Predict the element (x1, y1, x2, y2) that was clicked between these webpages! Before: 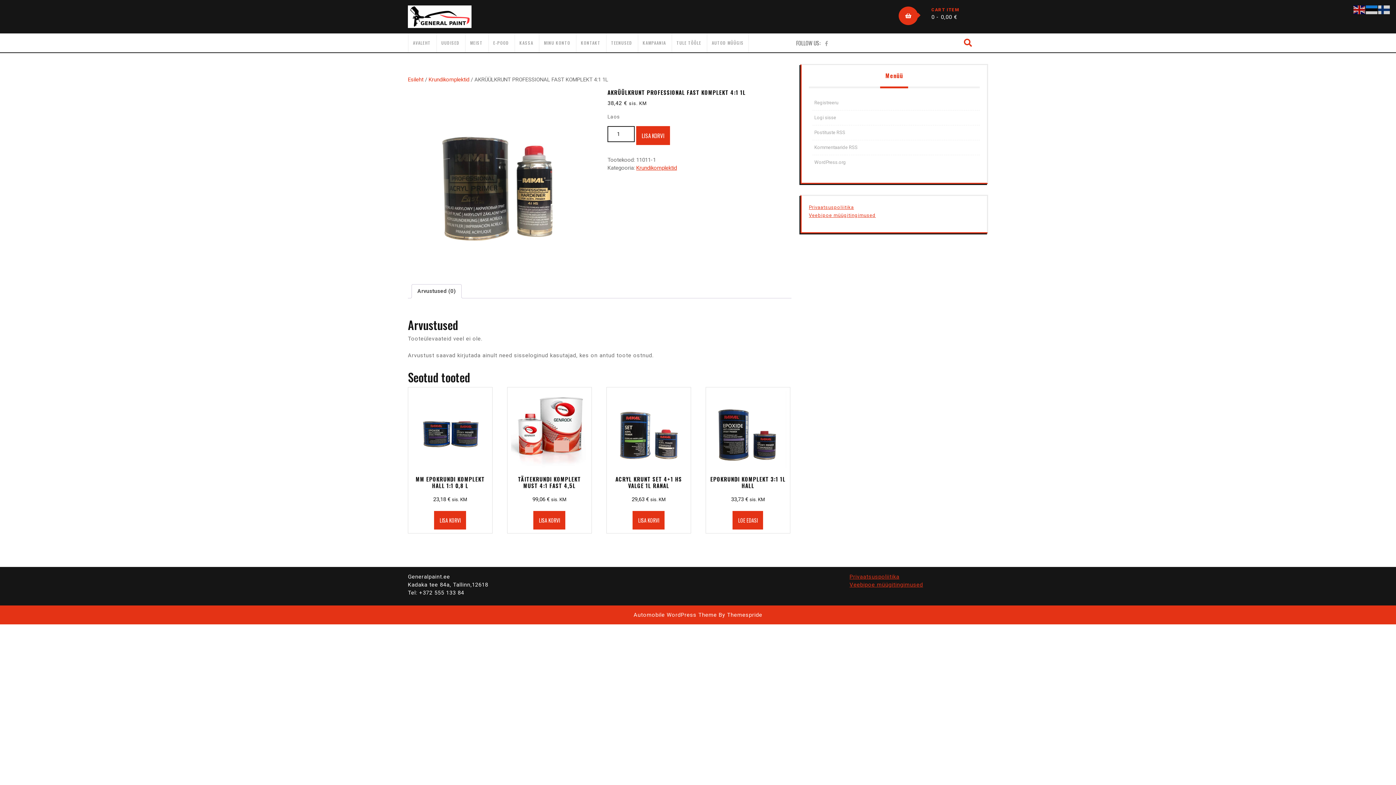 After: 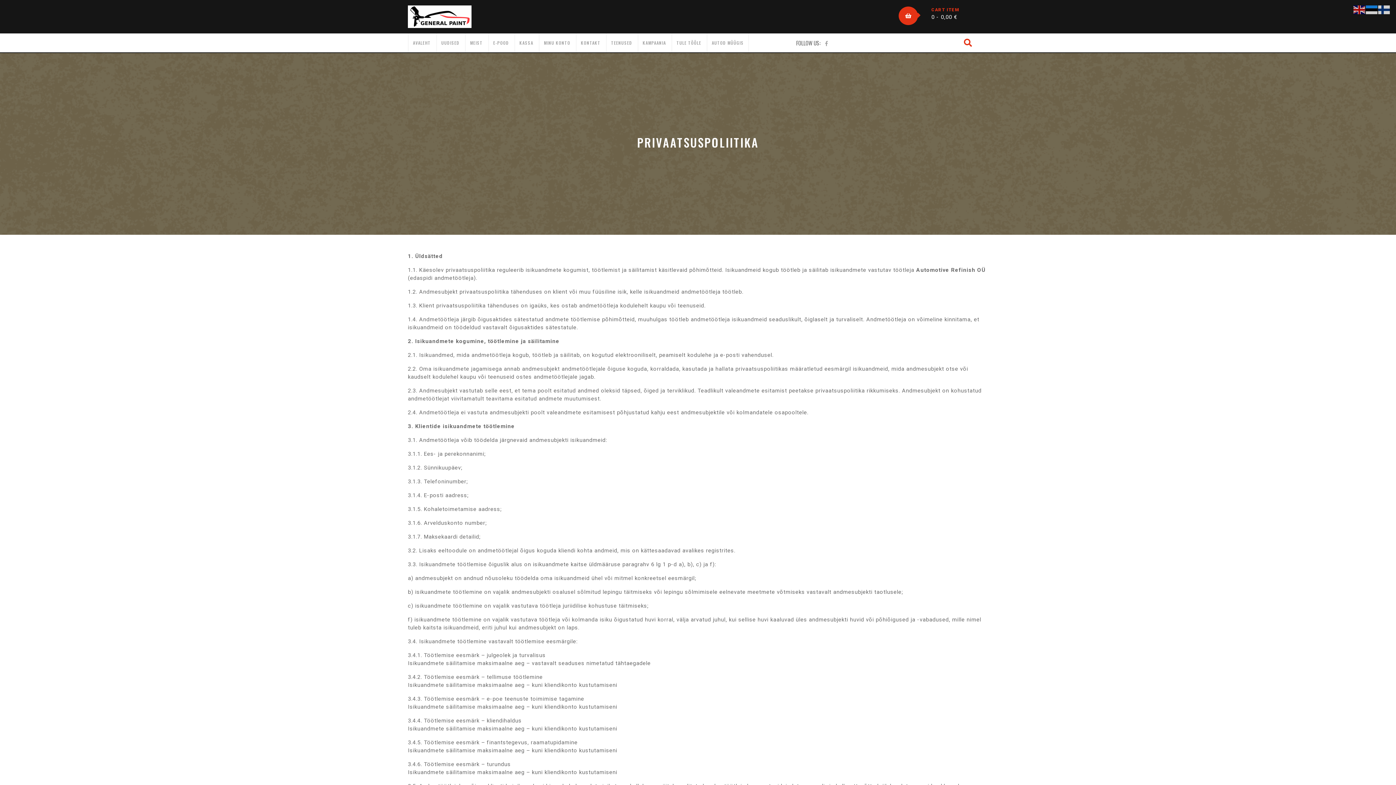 Action: bbox: (809, 204, 854, 210) label: Privaatsuspoliitika